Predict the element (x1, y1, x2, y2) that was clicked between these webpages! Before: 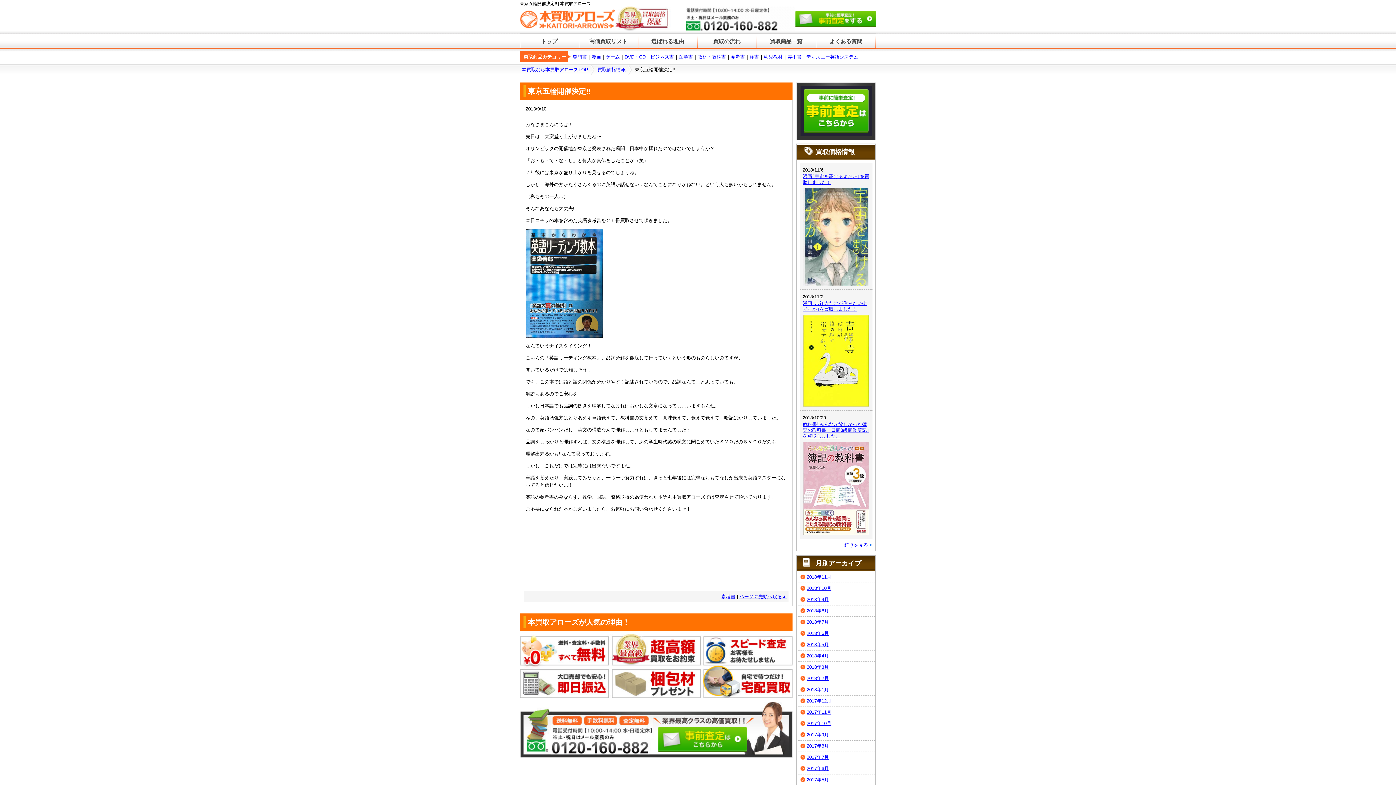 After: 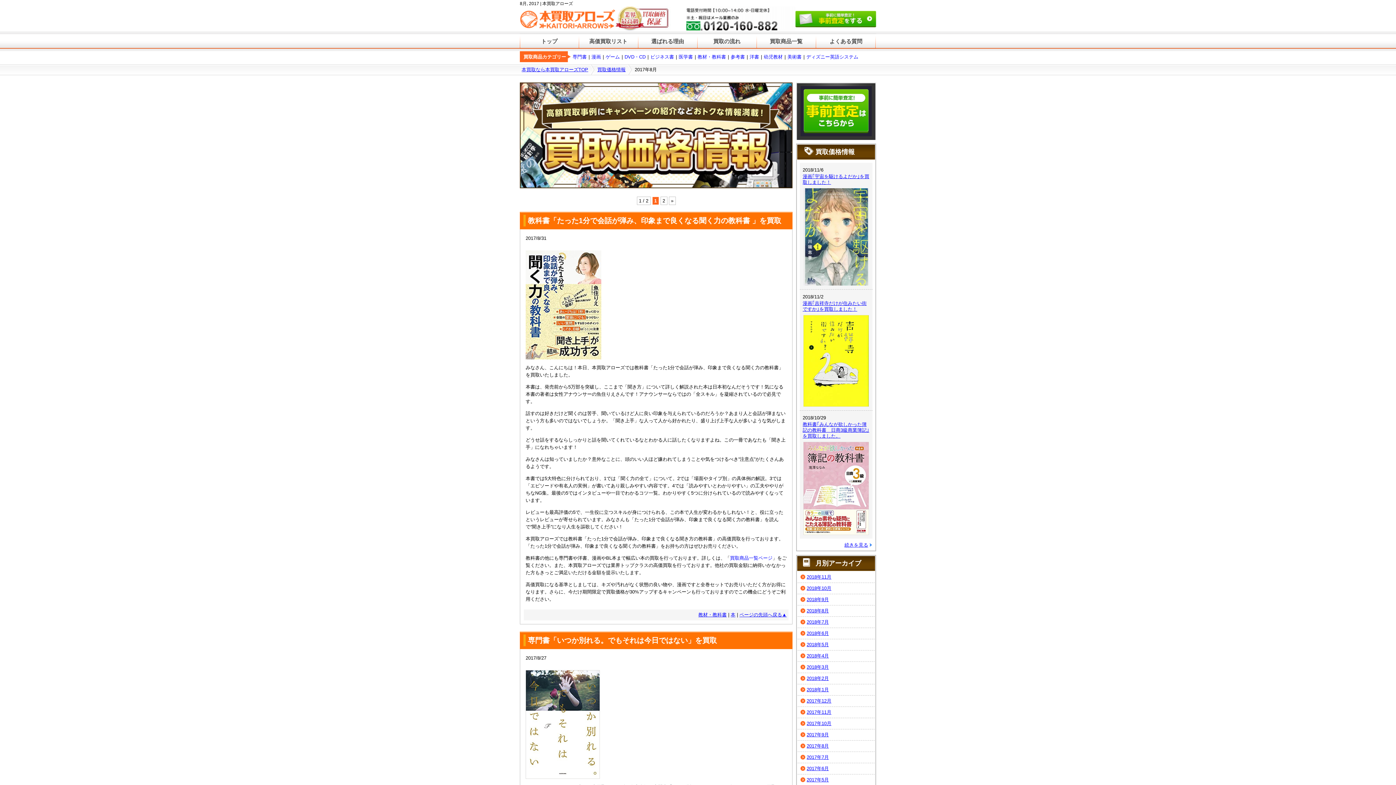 Action: label: 2017年8月 bbox: (806, 743, 829, 749)